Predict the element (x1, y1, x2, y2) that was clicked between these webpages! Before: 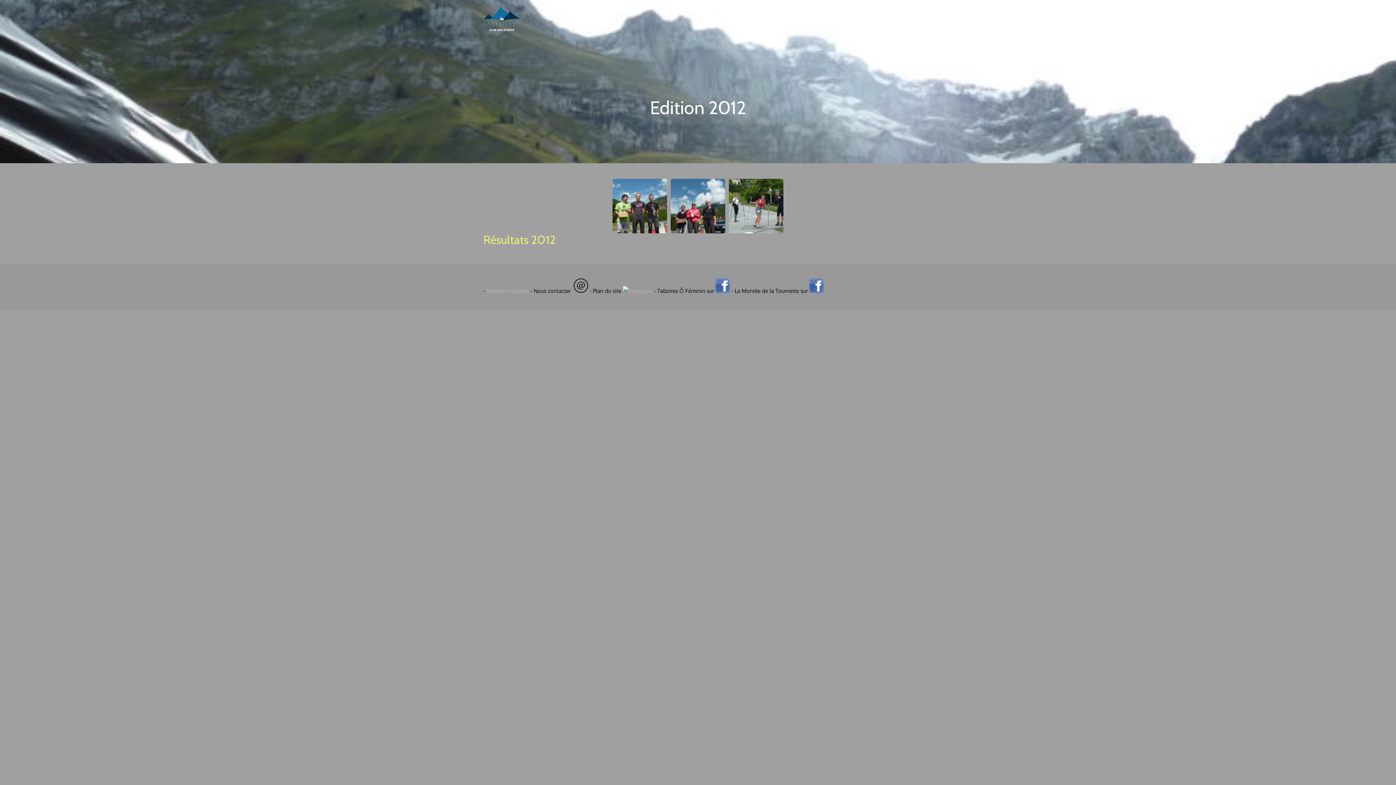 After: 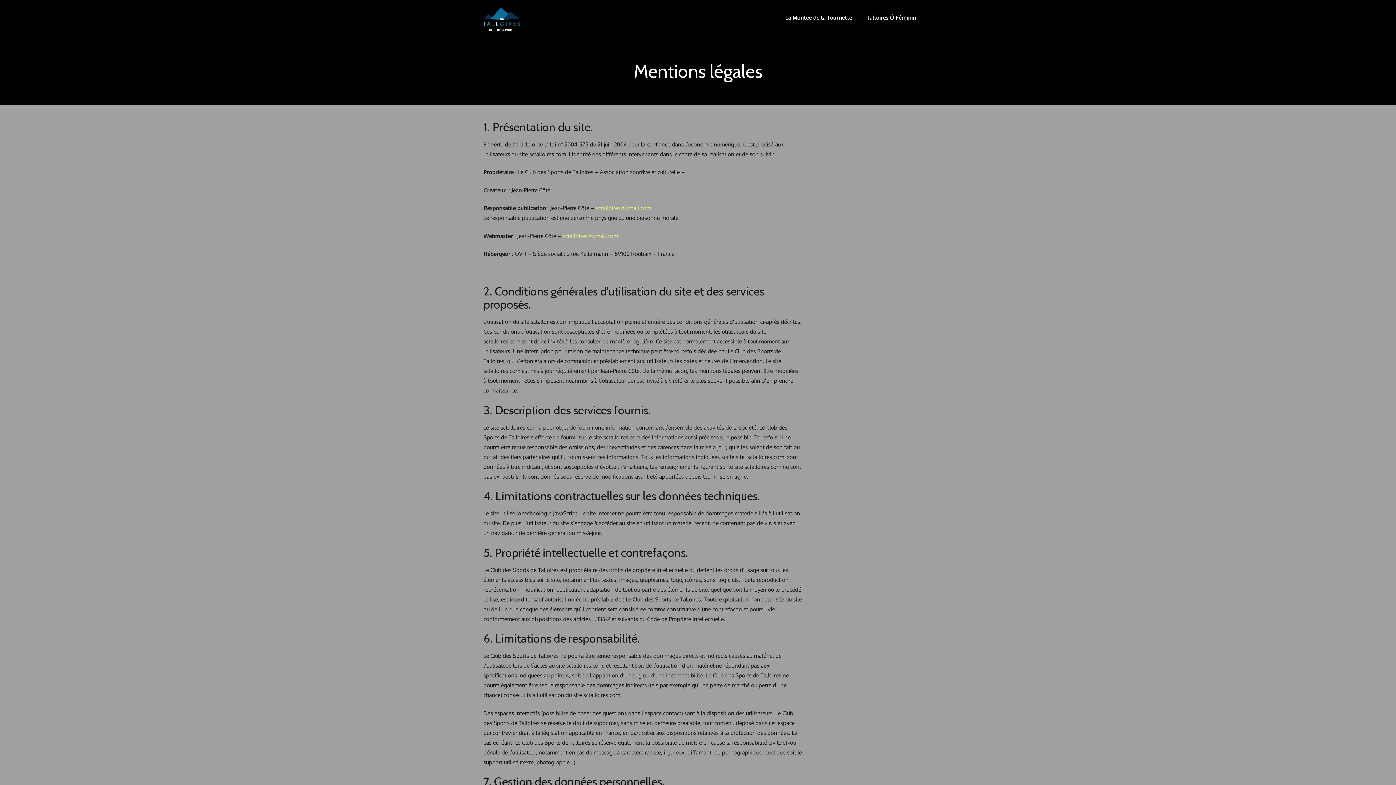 Action: label: Mentions légales bbox: (486, 287, 529, 294)